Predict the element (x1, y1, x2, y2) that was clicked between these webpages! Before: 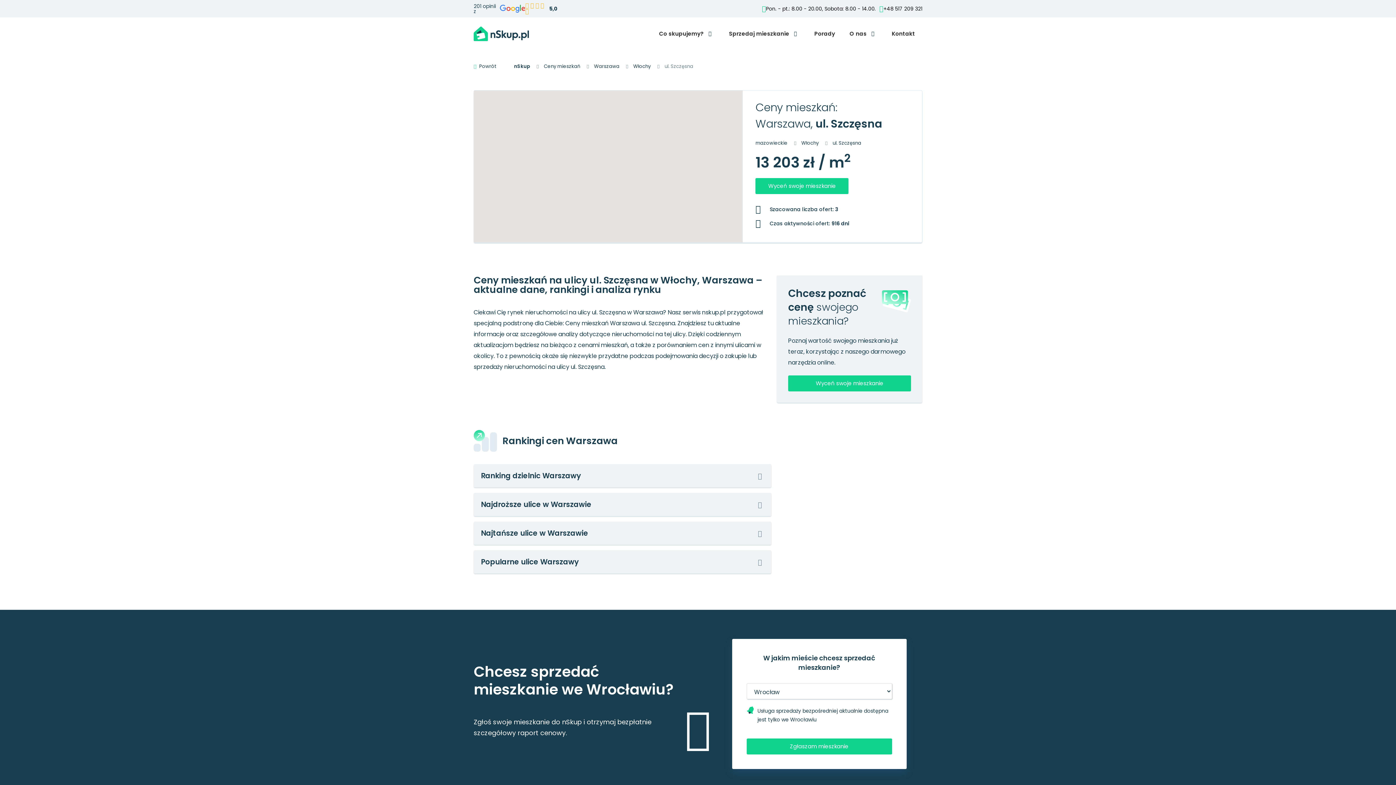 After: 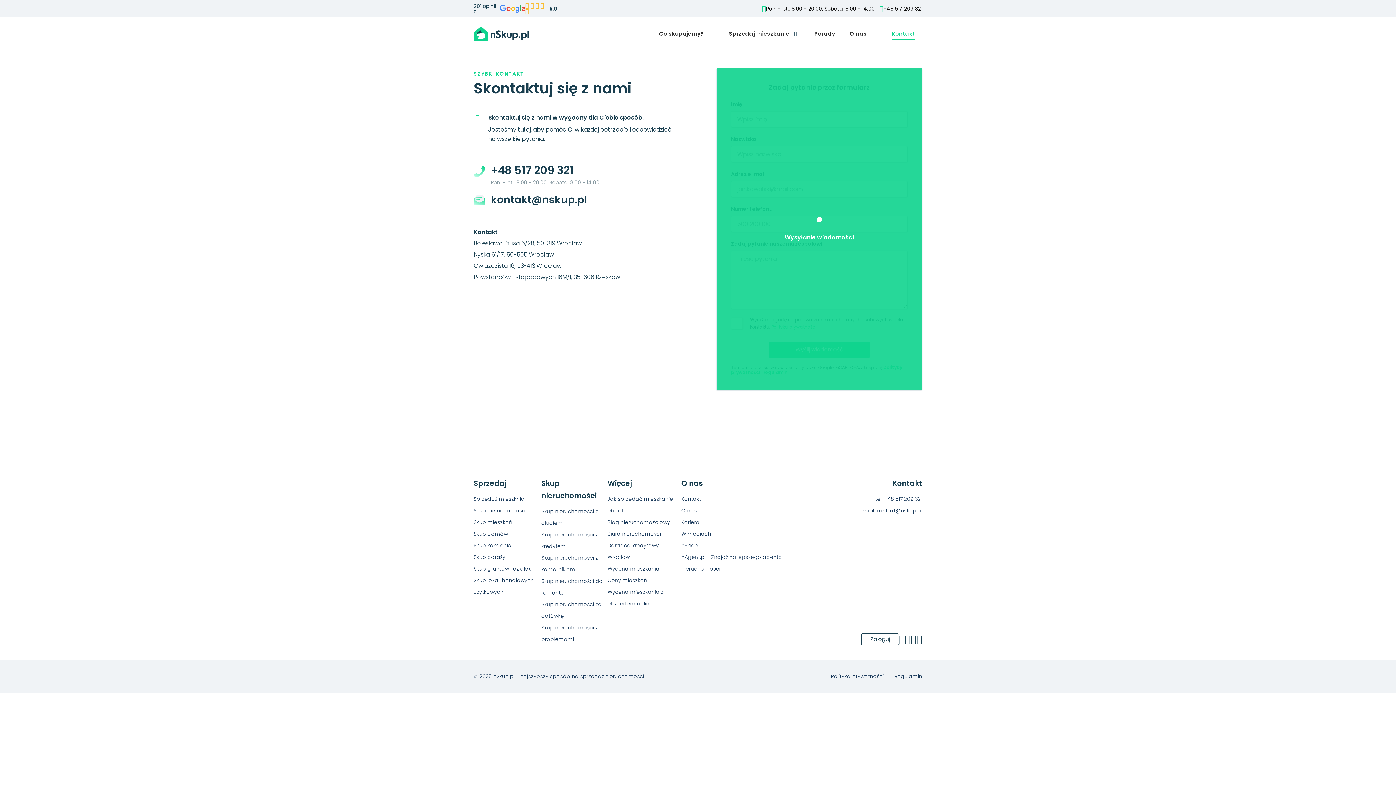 Action: bbox: (892, 27, 915, 39) label: Kontakt